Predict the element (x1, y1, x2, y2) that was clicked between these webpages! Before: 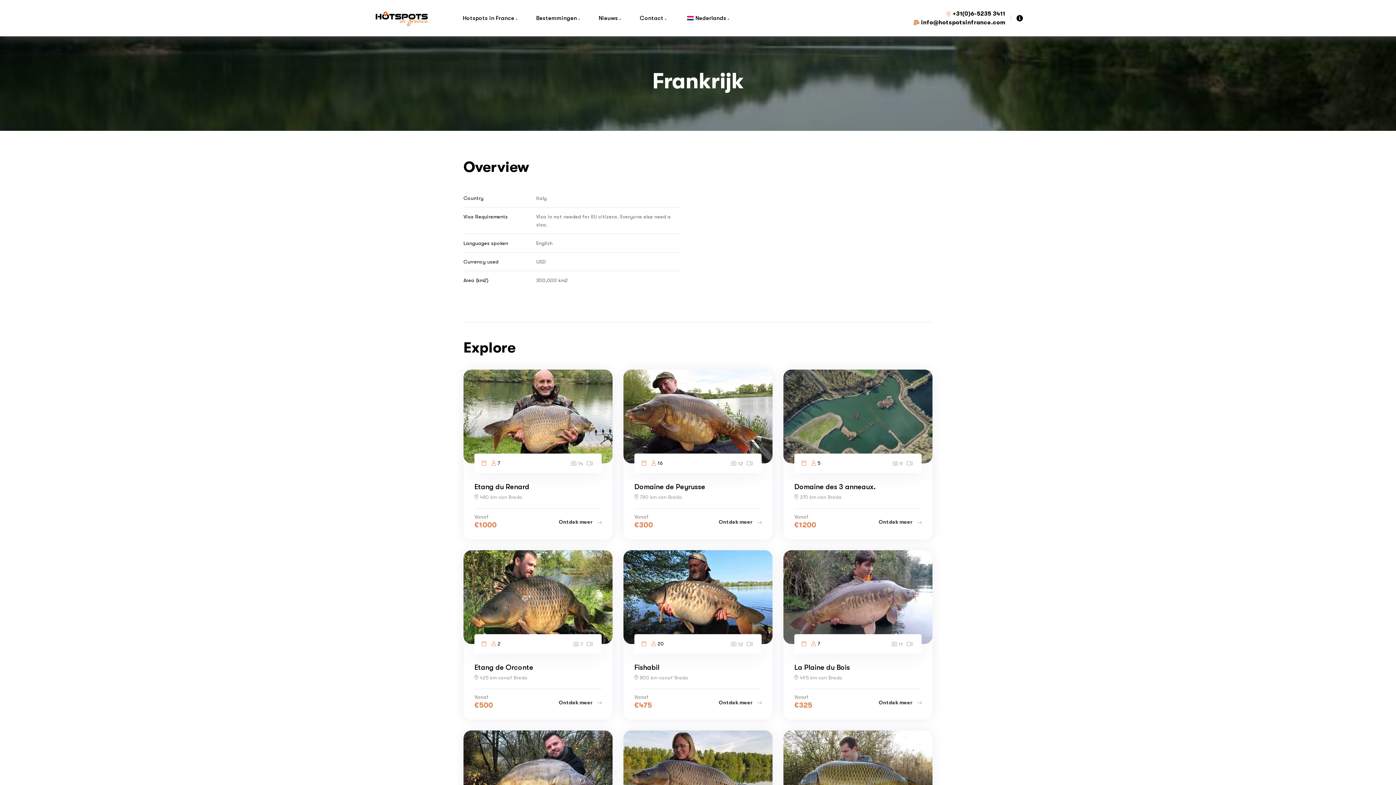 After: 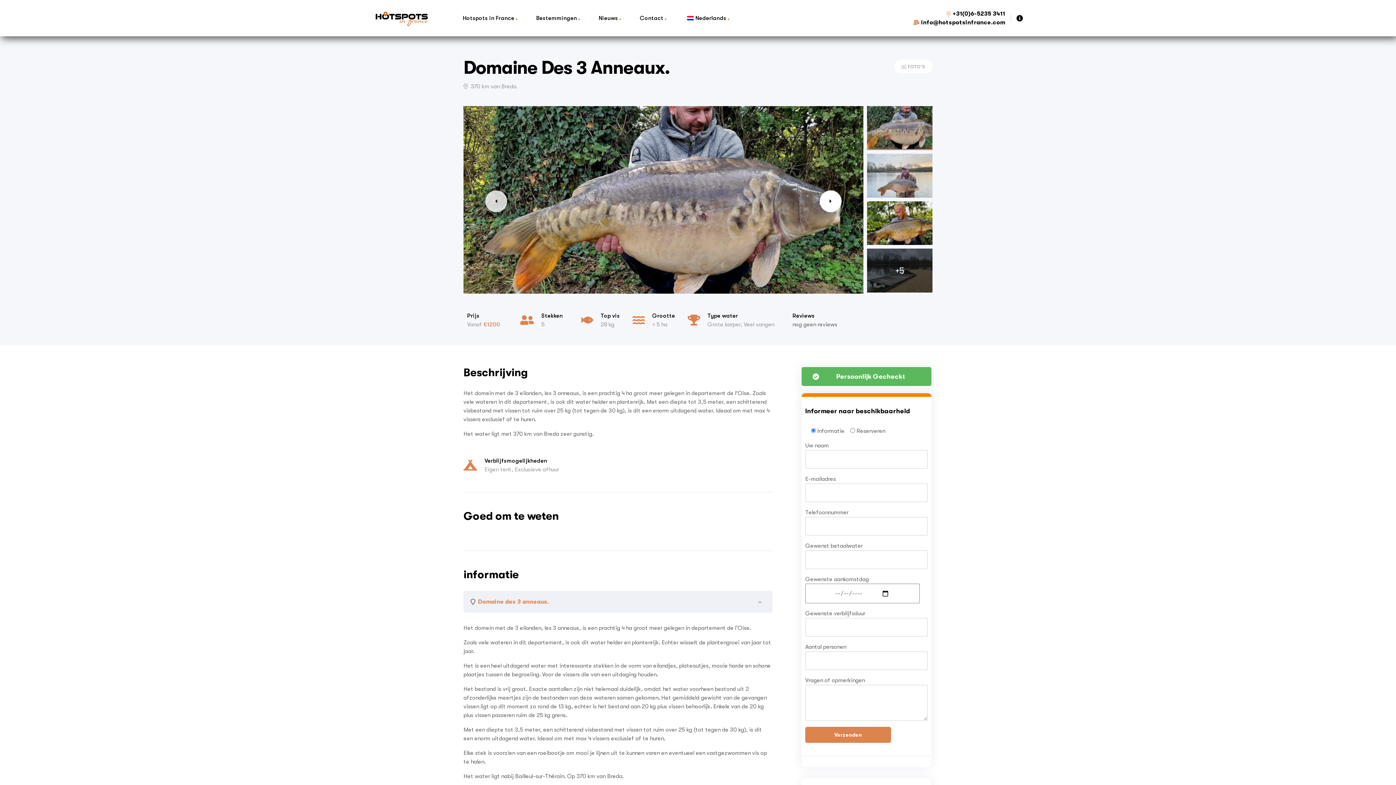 Action: bbox: (783, 369, 932, 463)